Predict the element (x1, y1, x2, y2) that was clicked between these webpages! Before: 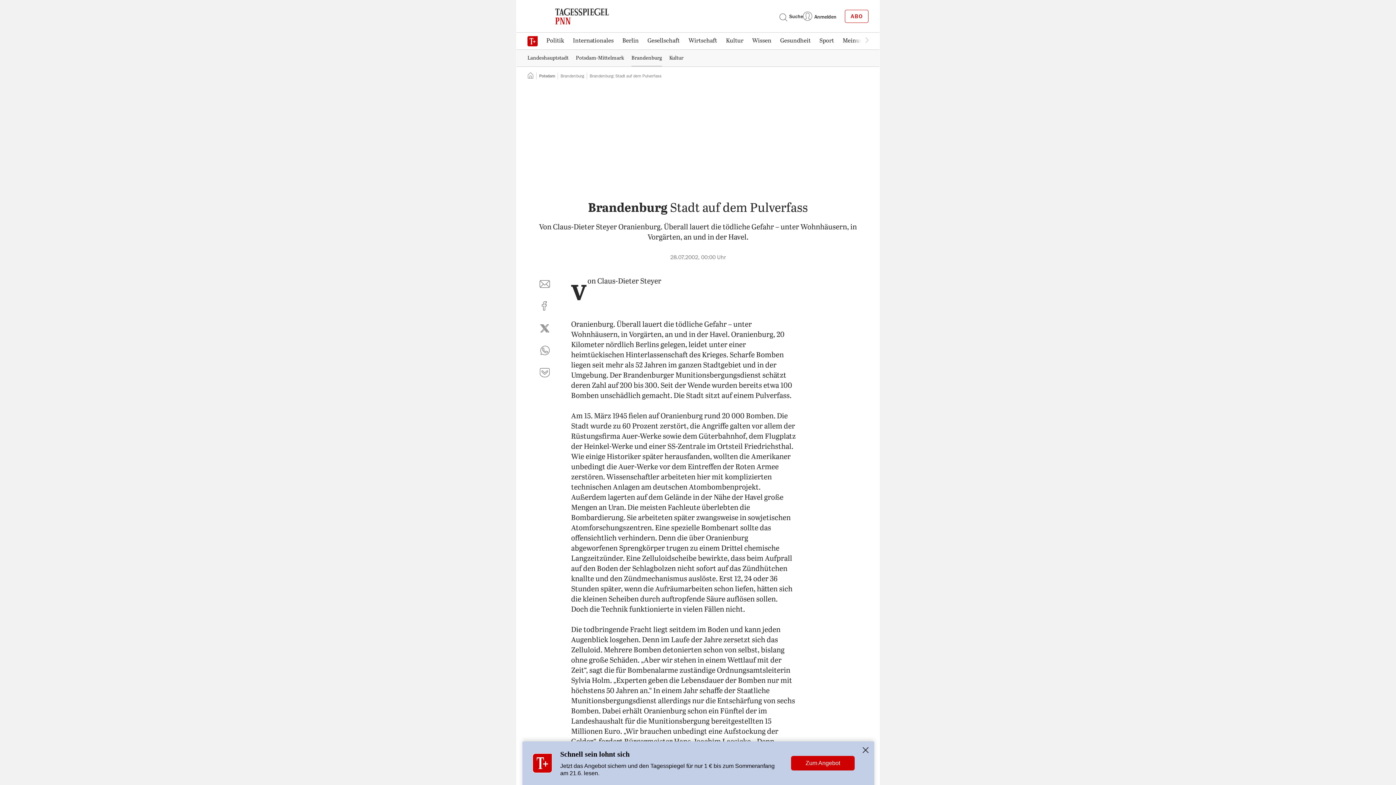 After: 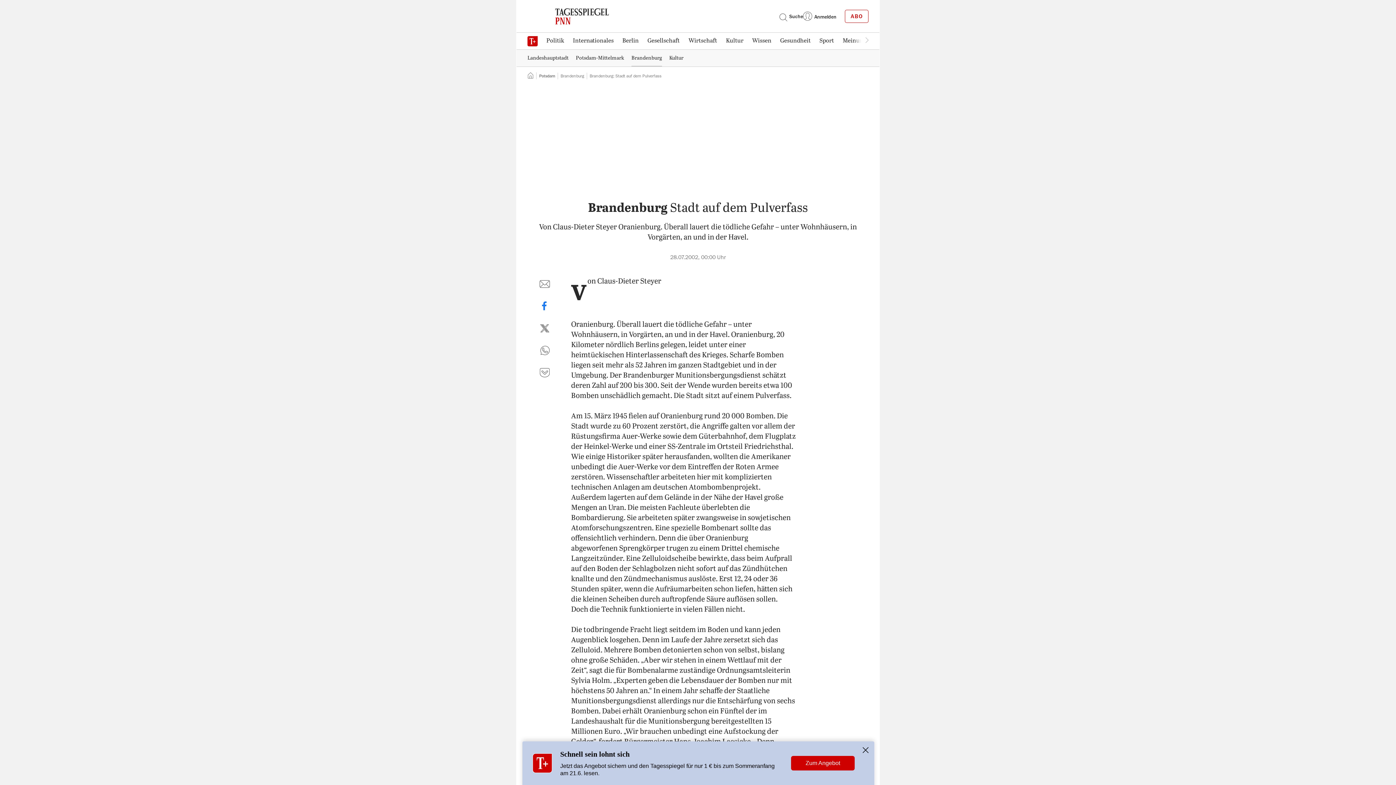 Action: bbox: (536, 297, 553, 314) label: auf Facebook teilen